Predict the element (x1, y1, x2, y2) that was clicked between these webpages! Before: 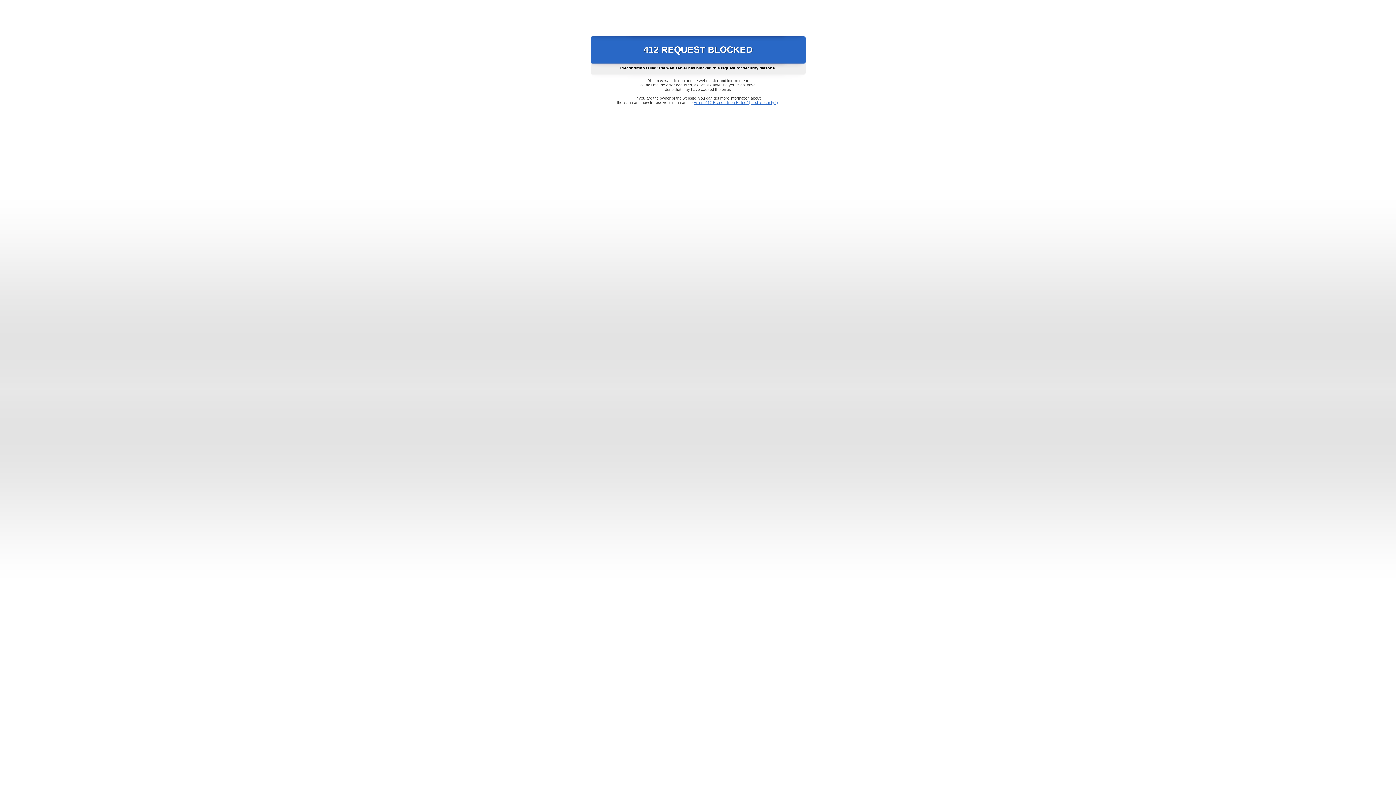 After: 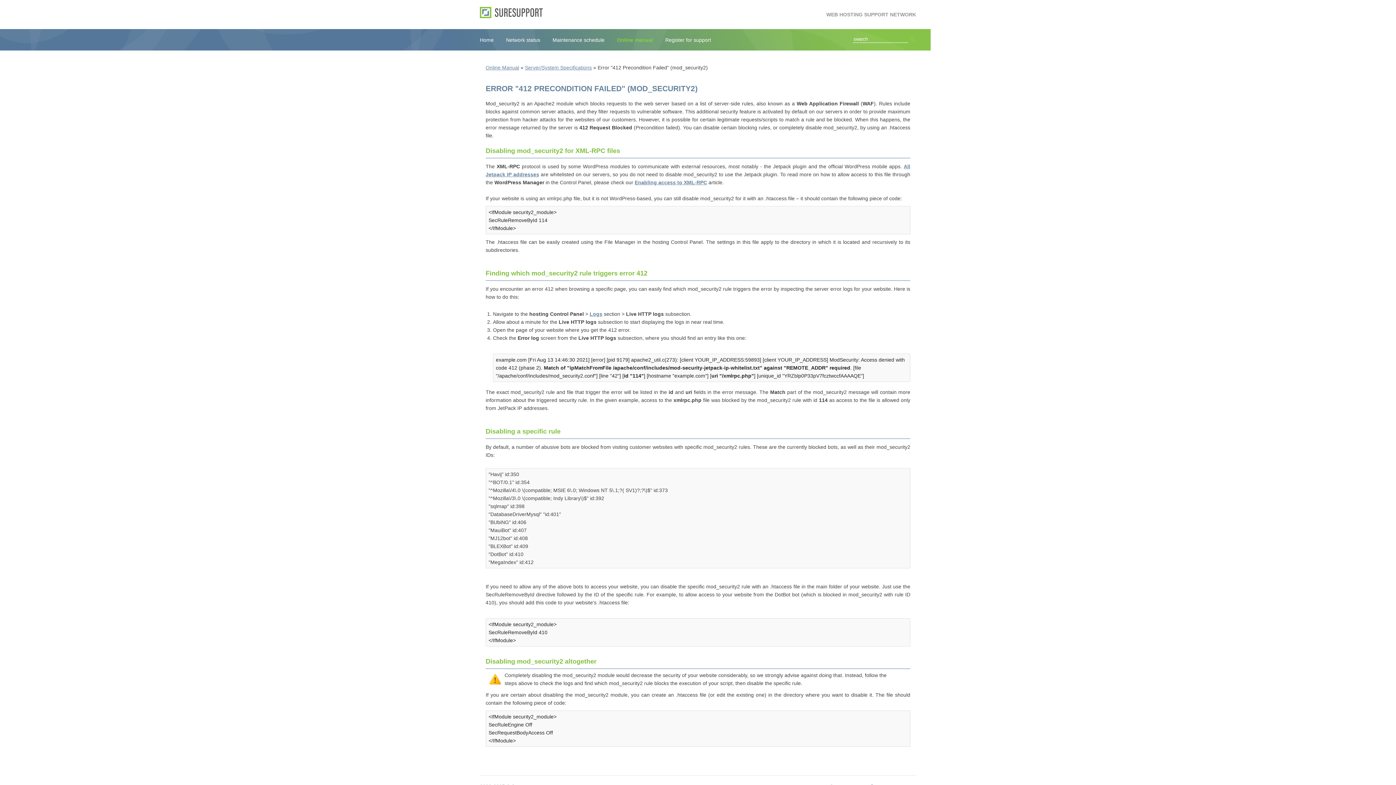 Action: label: Error "412 Precondition Failed" (mod_security2) bbox: (693, 100, 778, 104)